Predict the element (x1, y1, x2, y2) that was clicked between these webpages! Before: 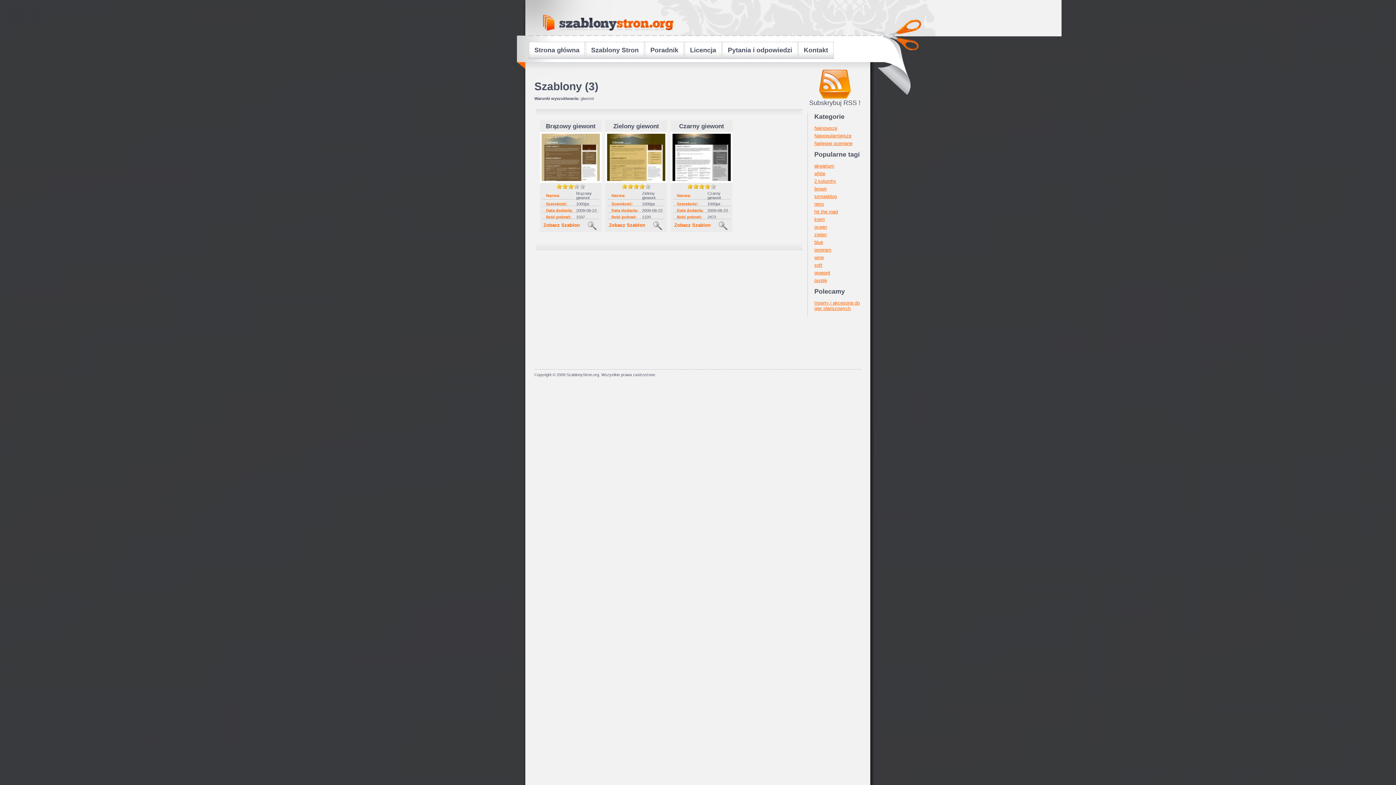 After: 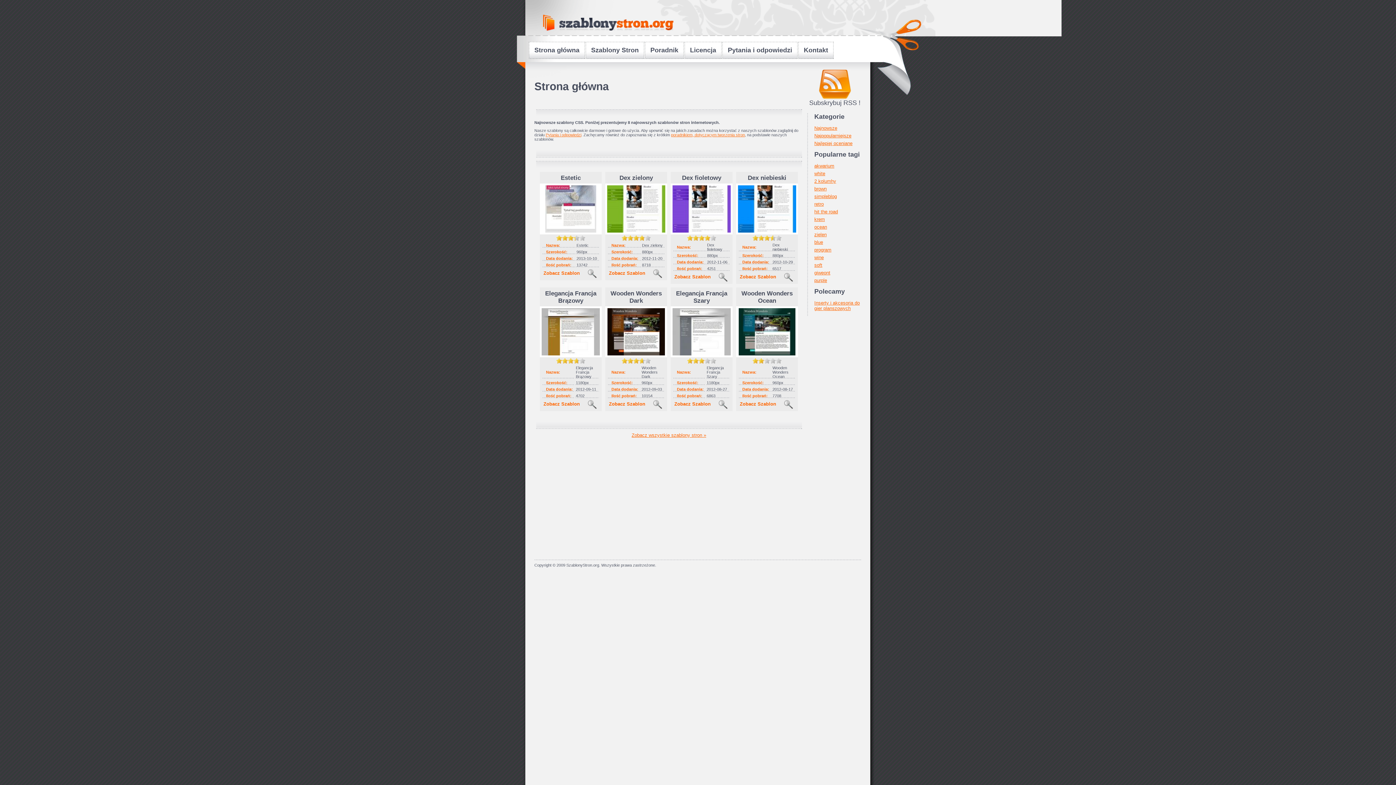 Action: bbox: (542, 13, 673, 33)